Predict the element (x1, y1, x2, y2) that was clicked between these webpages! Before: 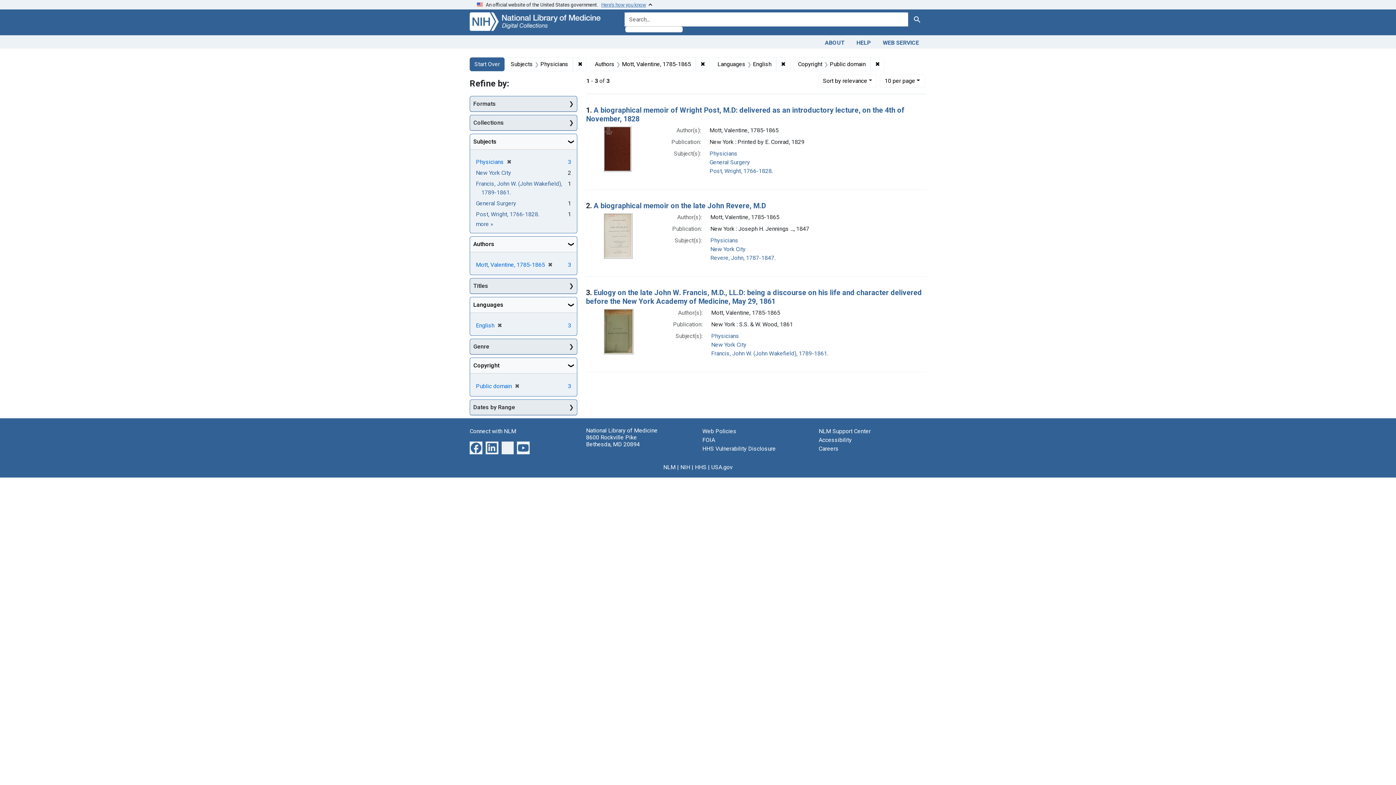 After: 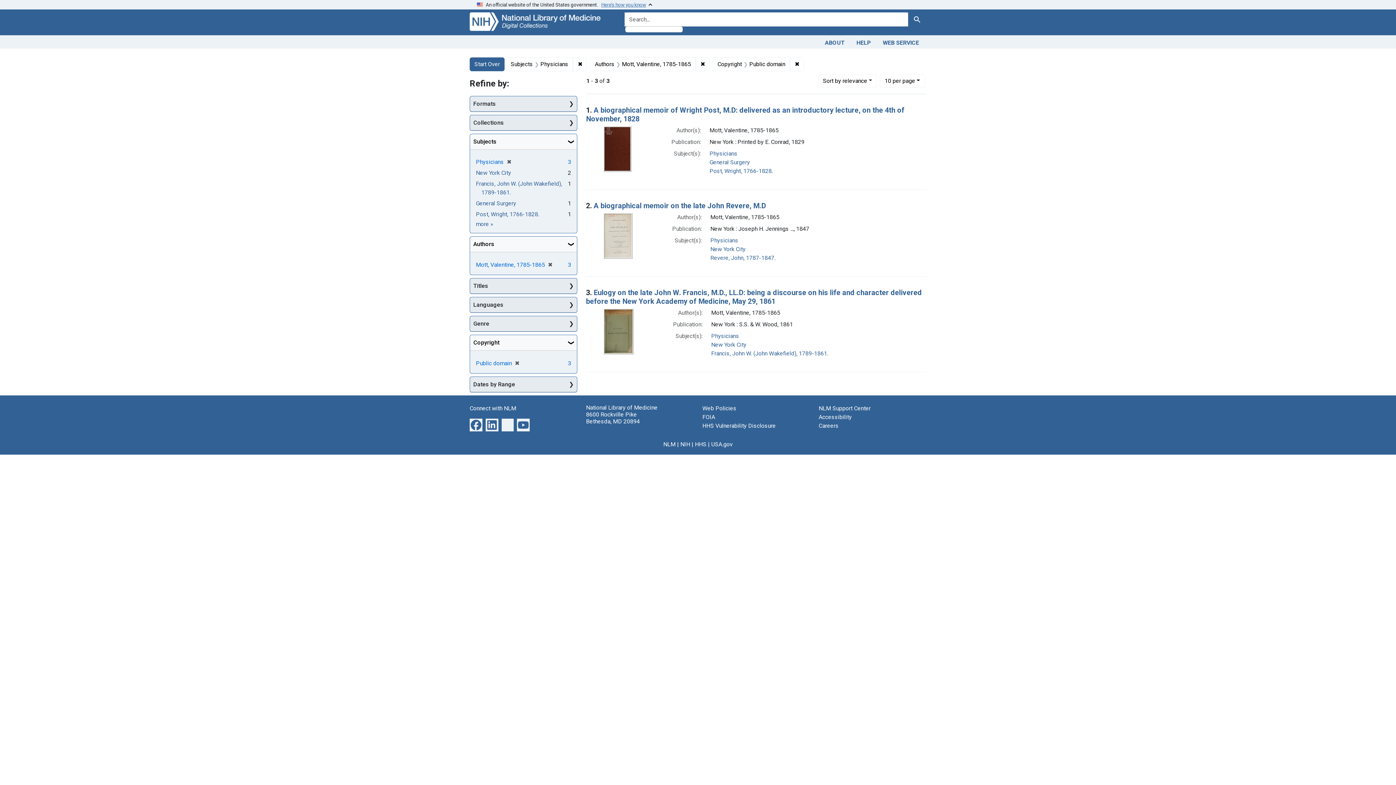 Action: bbox: (776, 57, 790, 71) label: ✖
Remove constraint Languages: English